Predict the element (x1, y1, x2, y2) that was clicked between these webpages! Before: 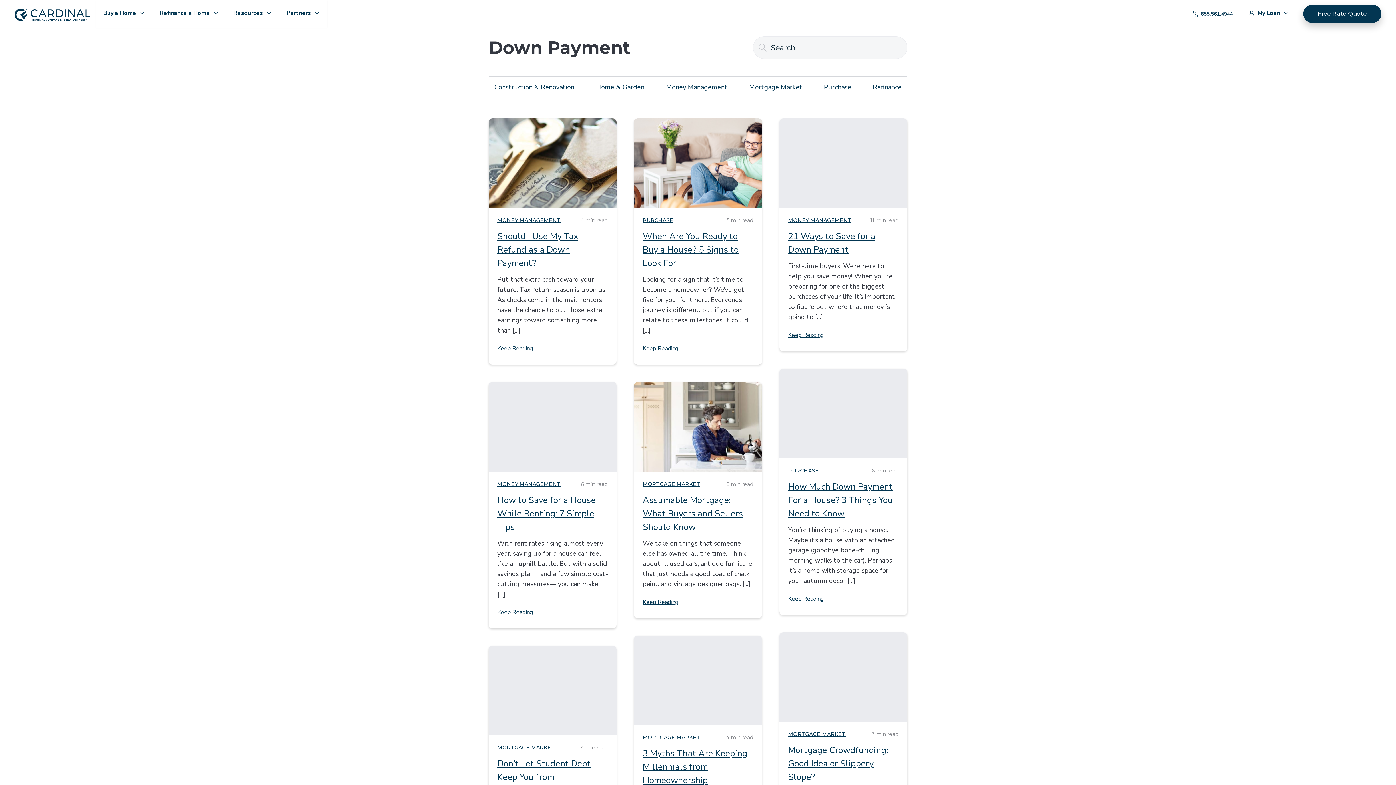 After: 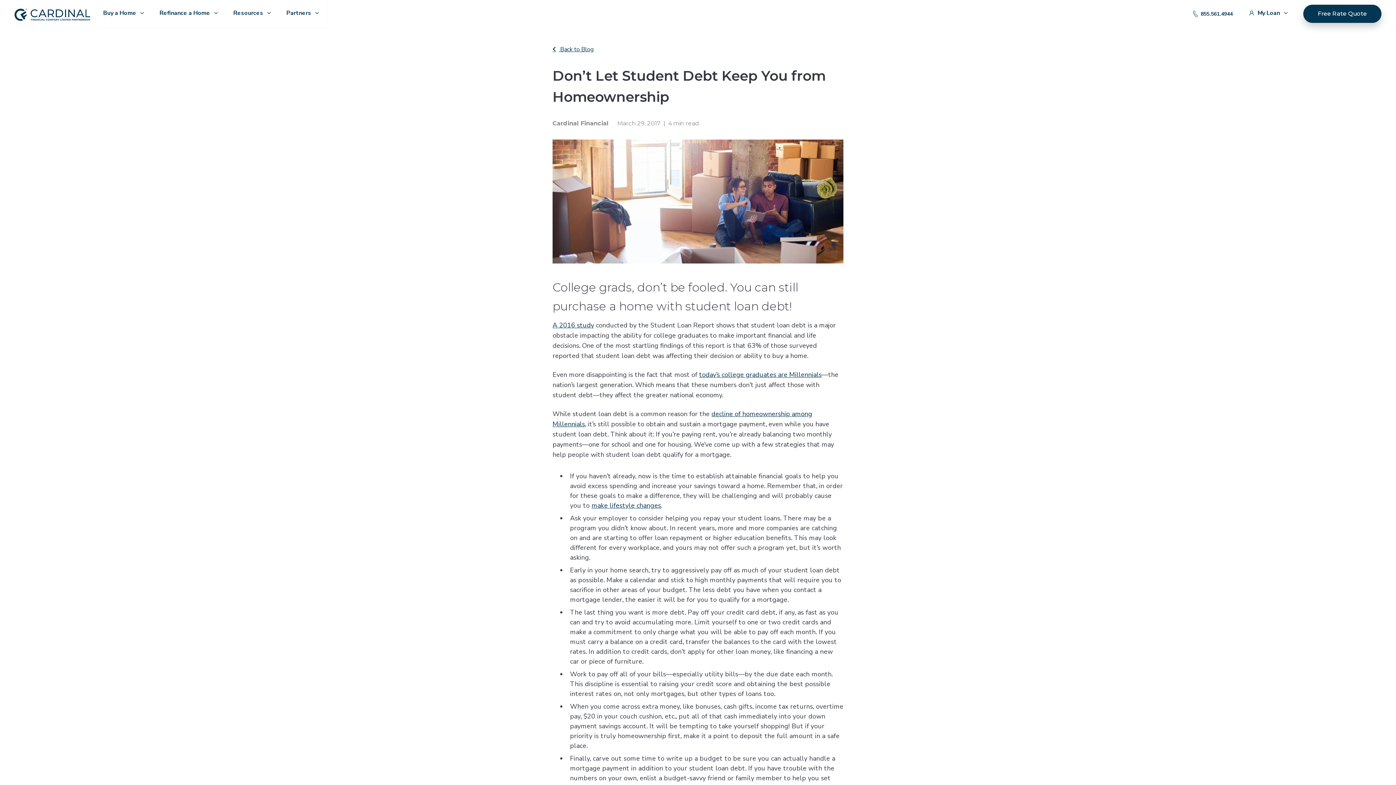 Action: label: Don’t Let Student Debt Keep You from Homeownership bbox: (497, 758, 590, 796)